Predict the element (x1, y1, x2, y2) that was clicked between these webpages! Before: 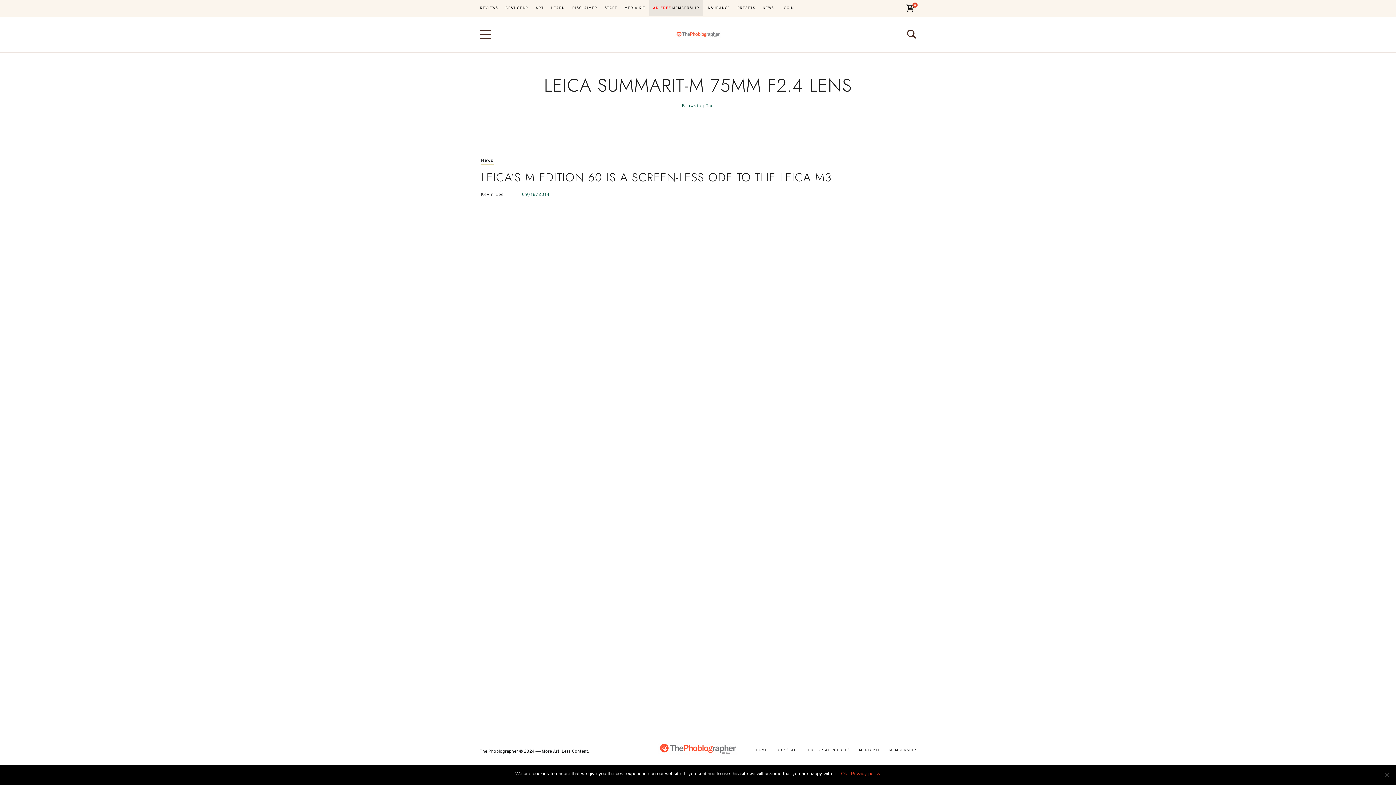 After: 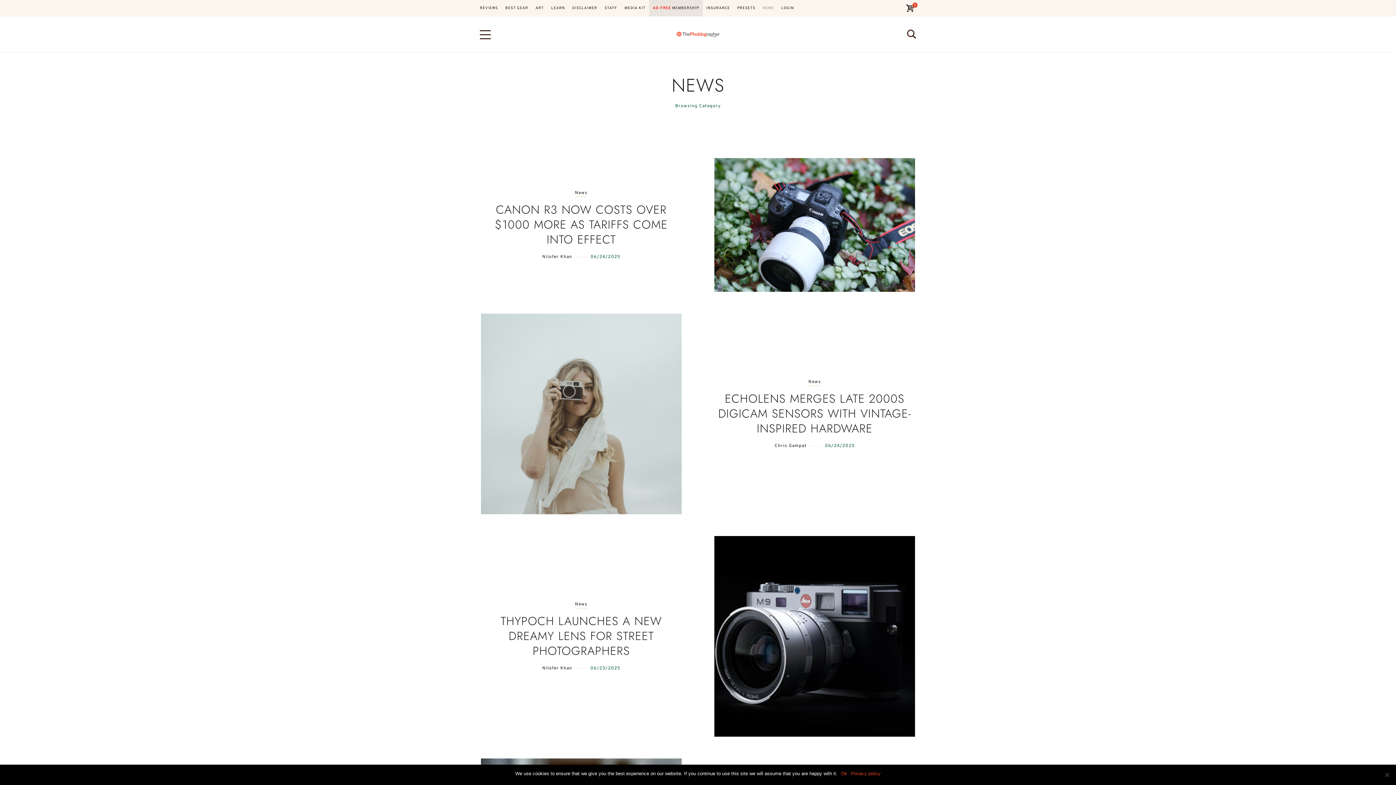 Action: bbox: (759, 0, 777, 16) label: NEWS